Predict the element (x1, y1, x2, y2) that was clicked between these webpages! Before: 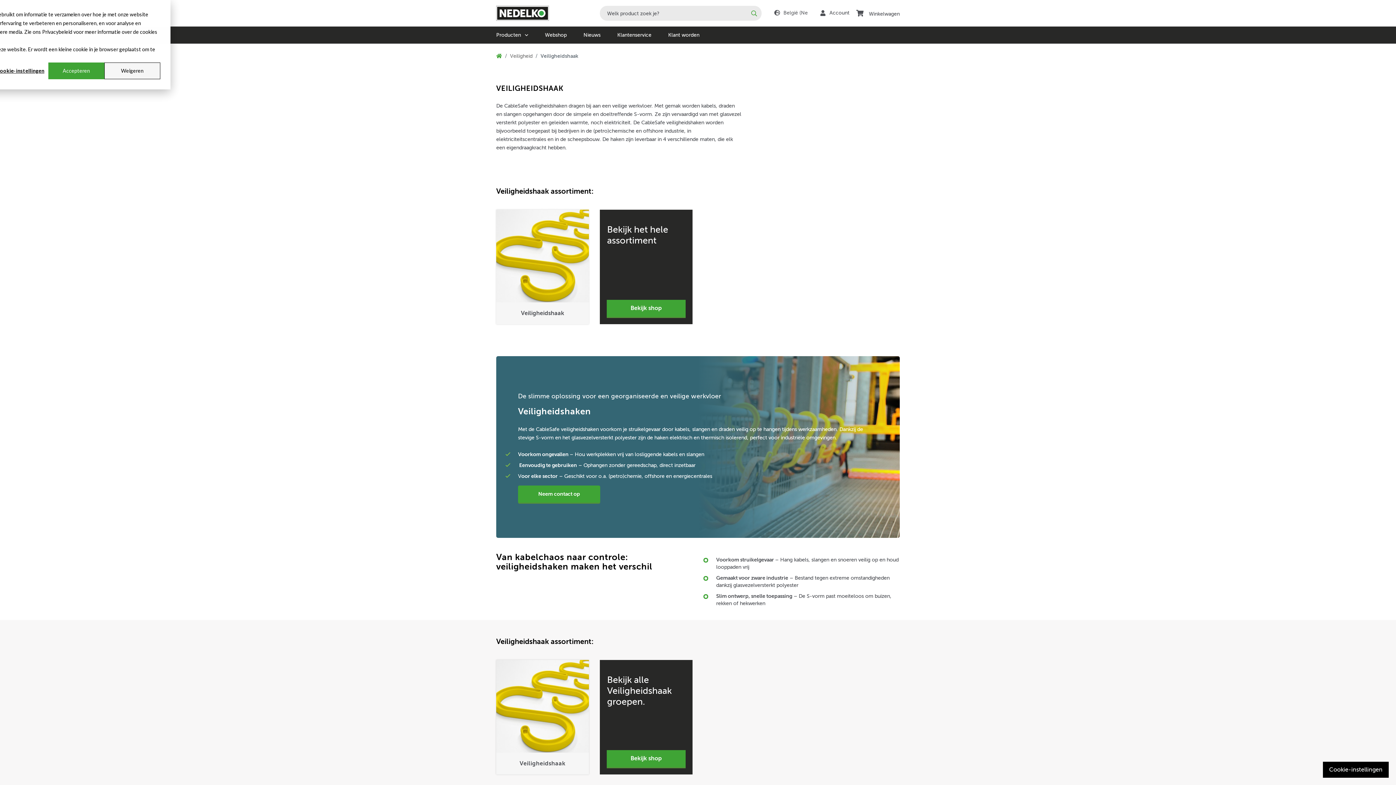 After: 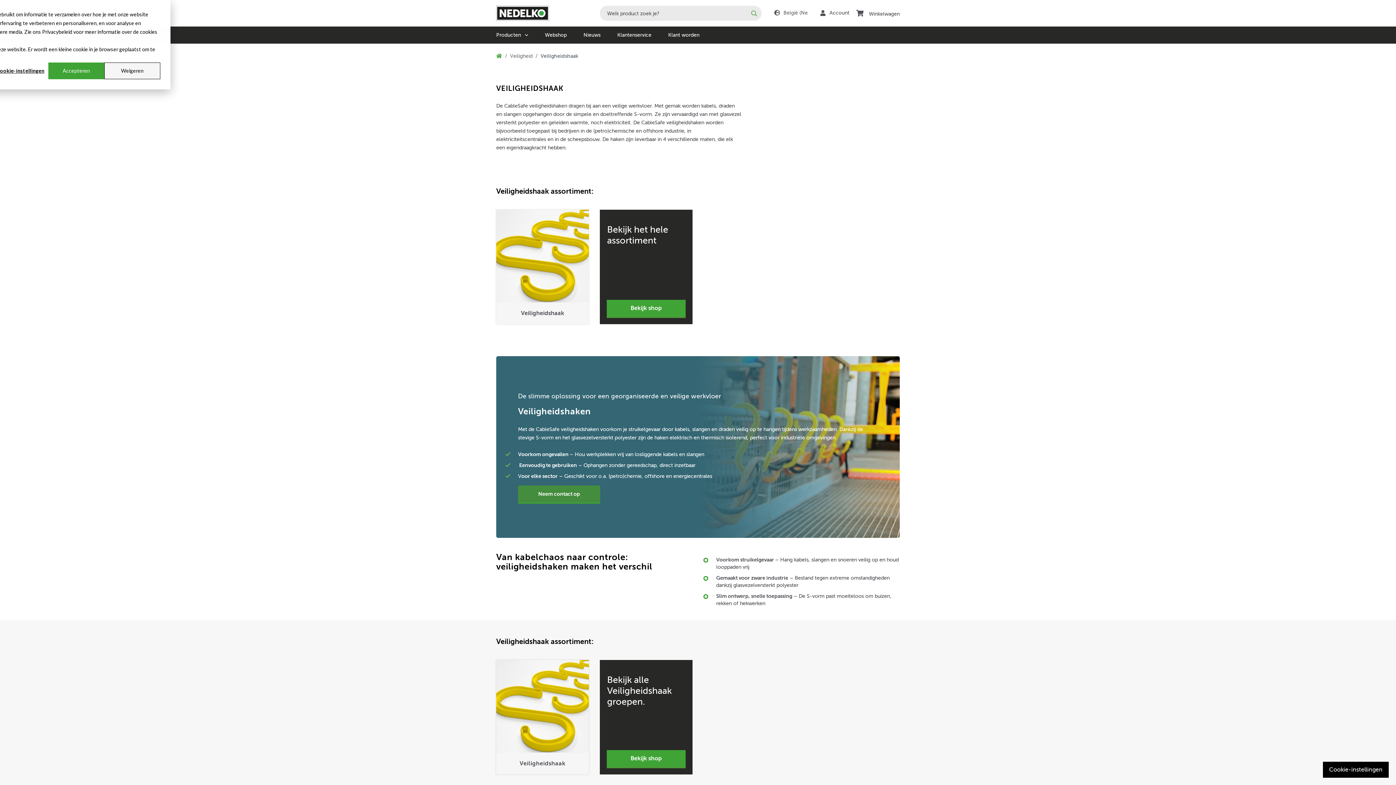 Action: bbox: (518, 485, 600, 502) label: Neem contact op